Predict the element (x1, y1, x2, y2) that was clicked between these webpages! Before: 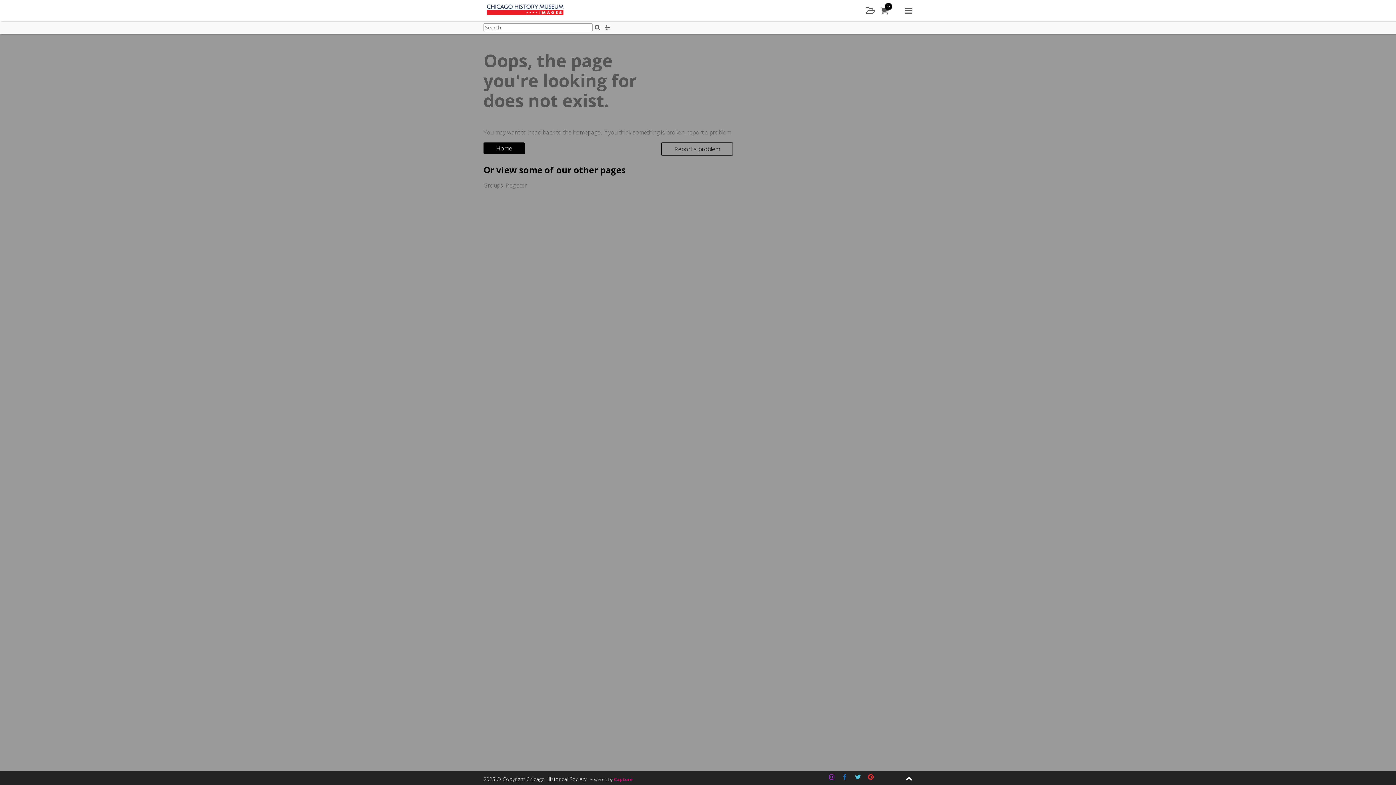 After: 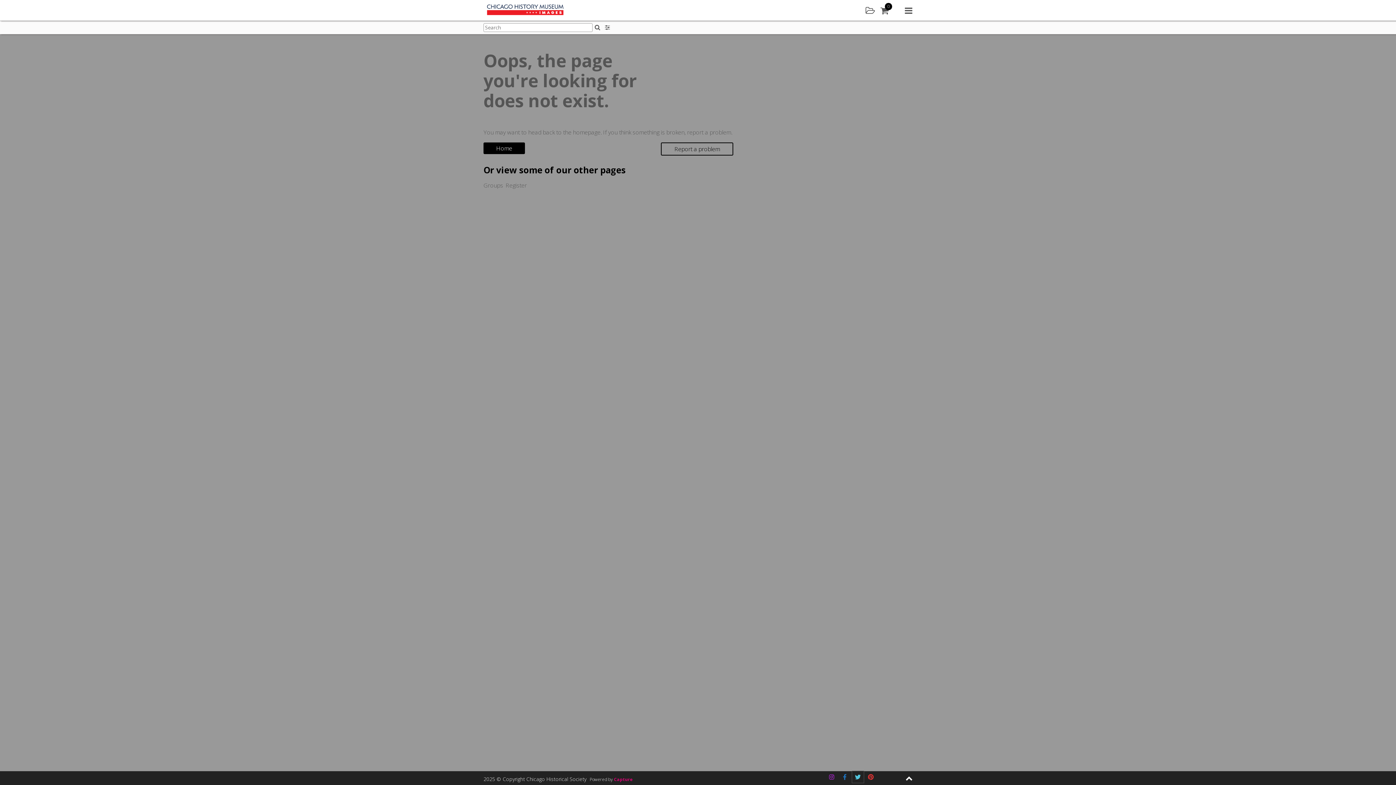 Action: bbox: (852, 771, 863, 783) label: Twitter